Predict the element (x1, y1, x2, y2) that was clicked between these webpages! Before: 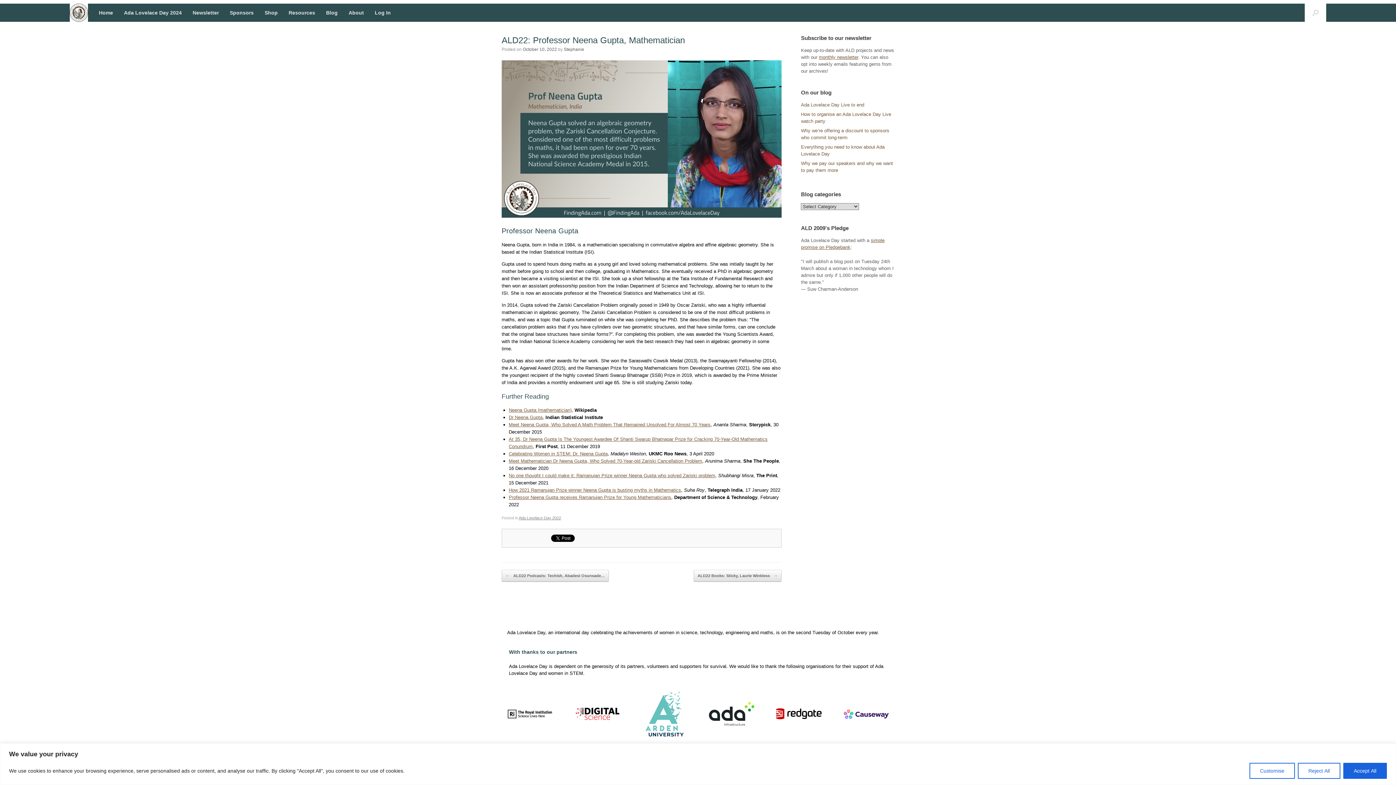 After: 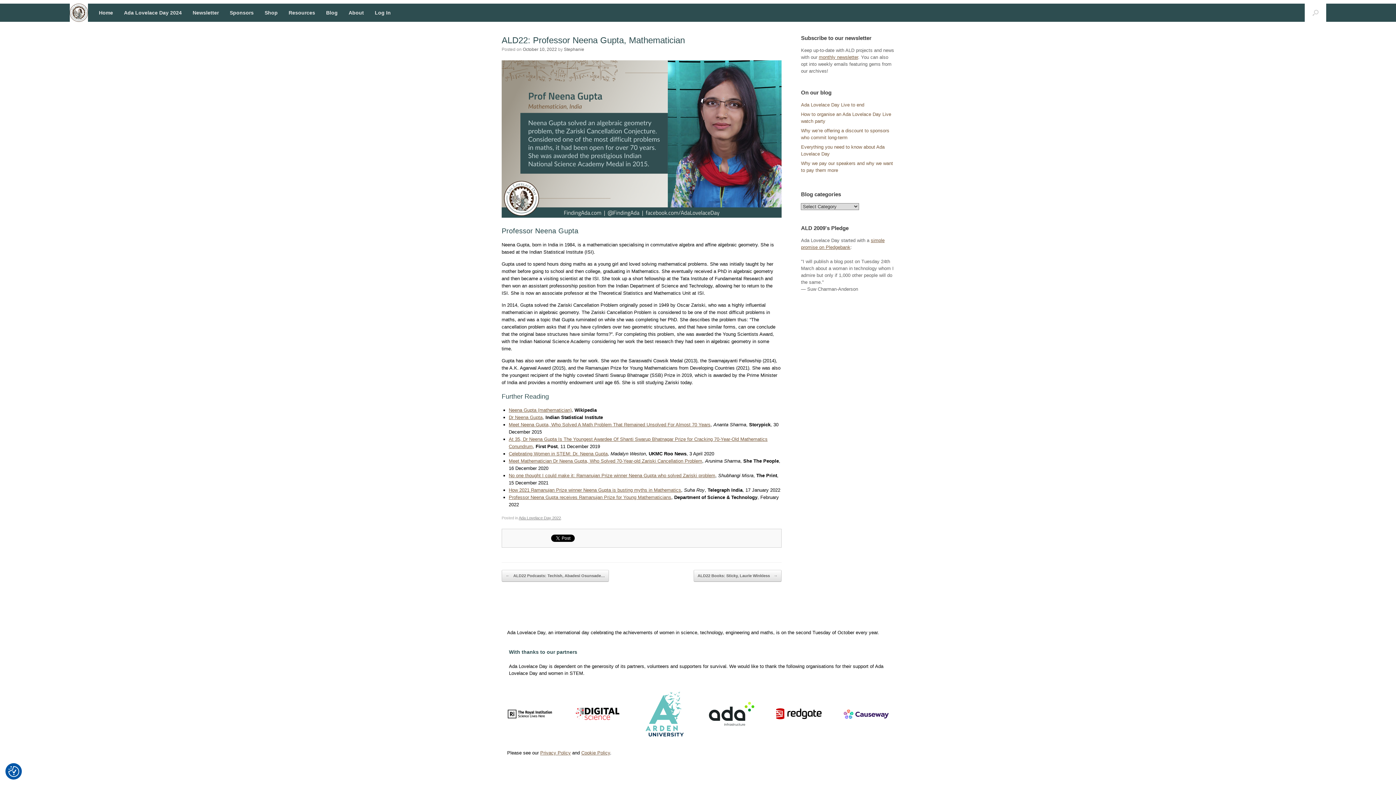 Action: bbox: (1298, 763, 1340, 779) label: Reject All